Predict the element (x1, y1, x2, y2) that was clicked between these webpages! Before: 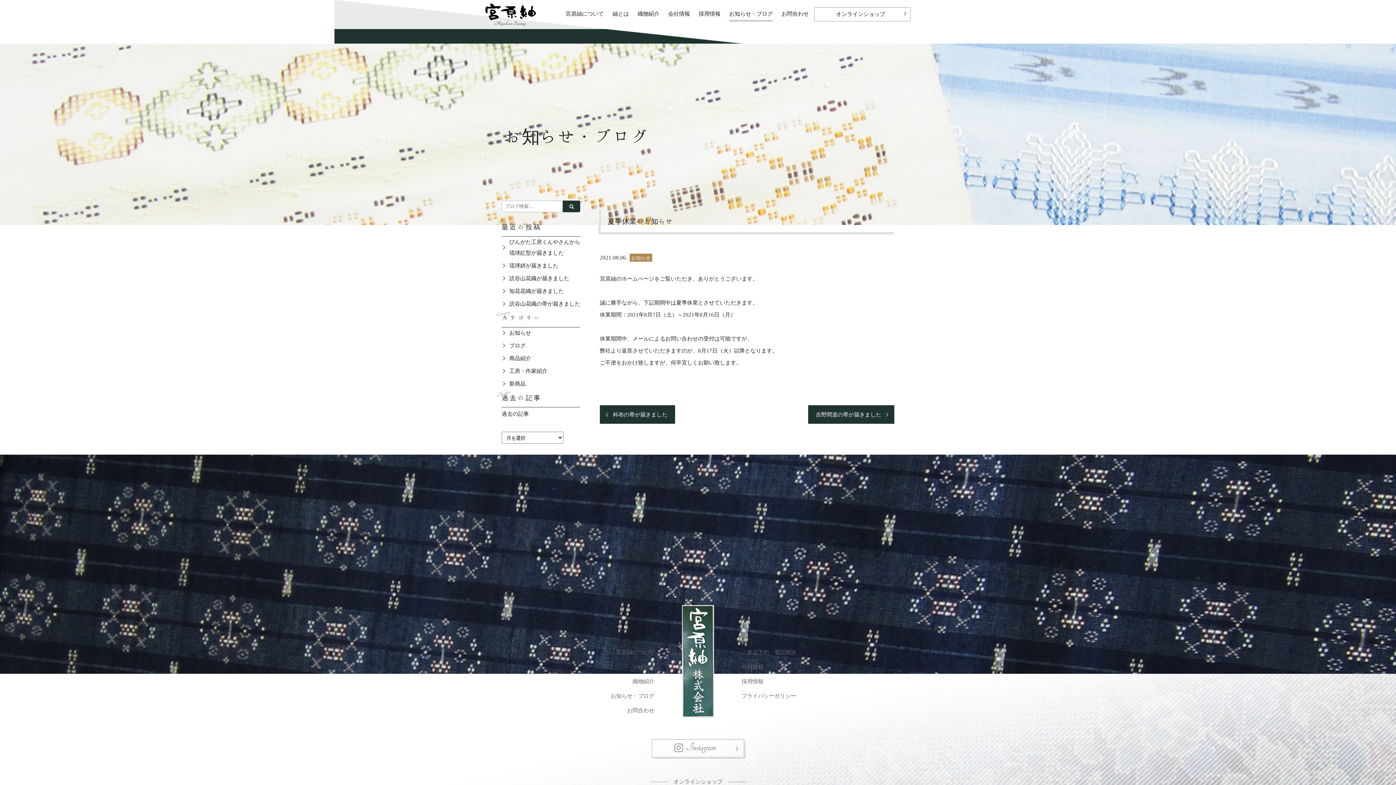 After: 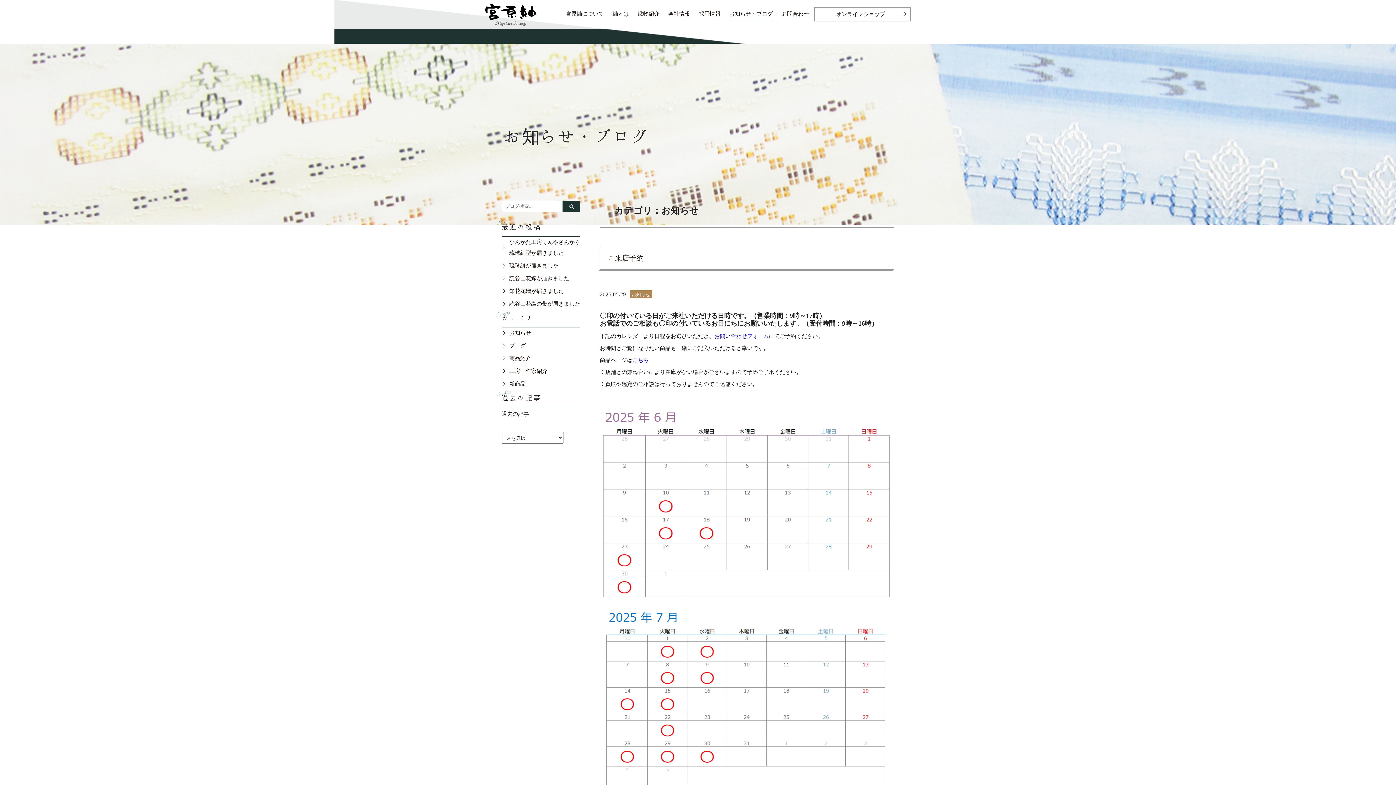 Action: bbox: (509, 327, 580, 338) label: お知らせ